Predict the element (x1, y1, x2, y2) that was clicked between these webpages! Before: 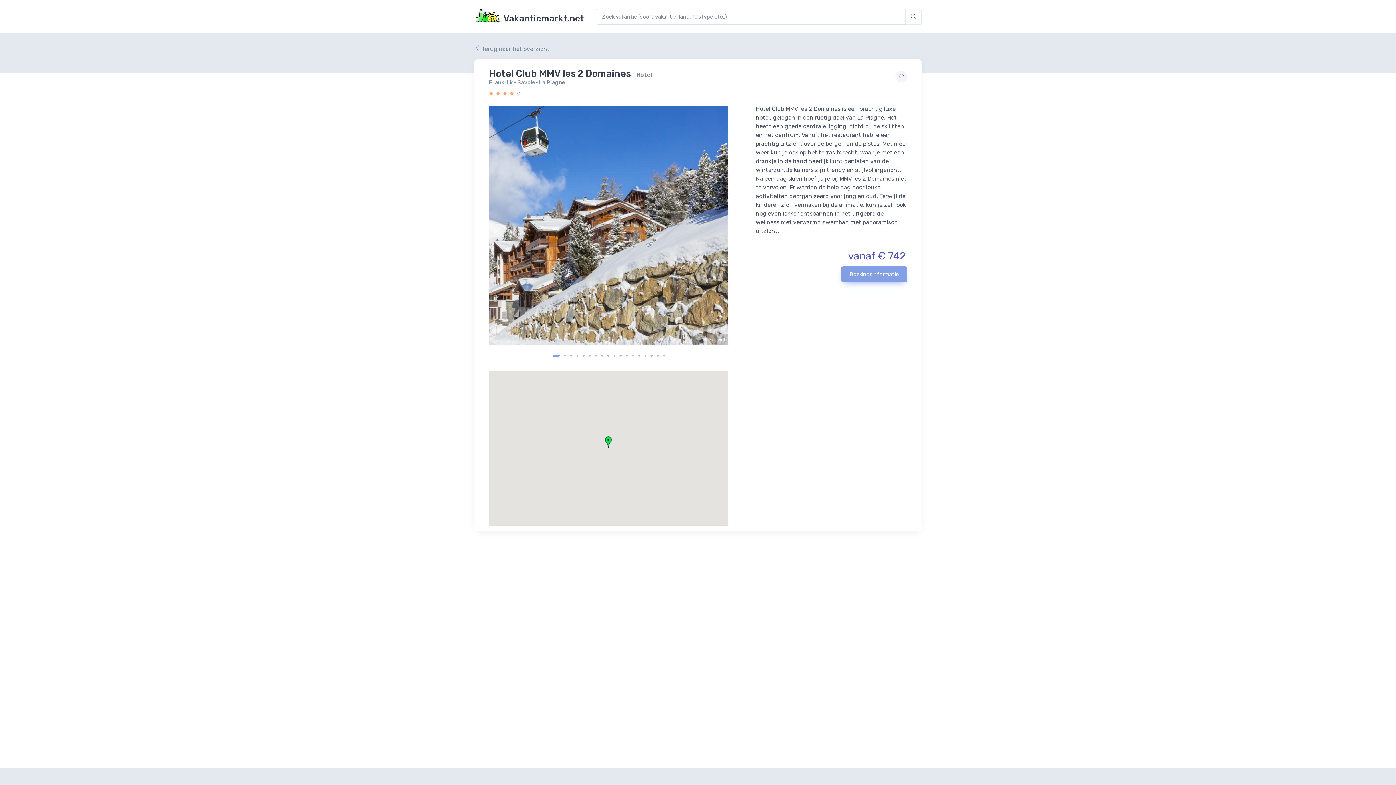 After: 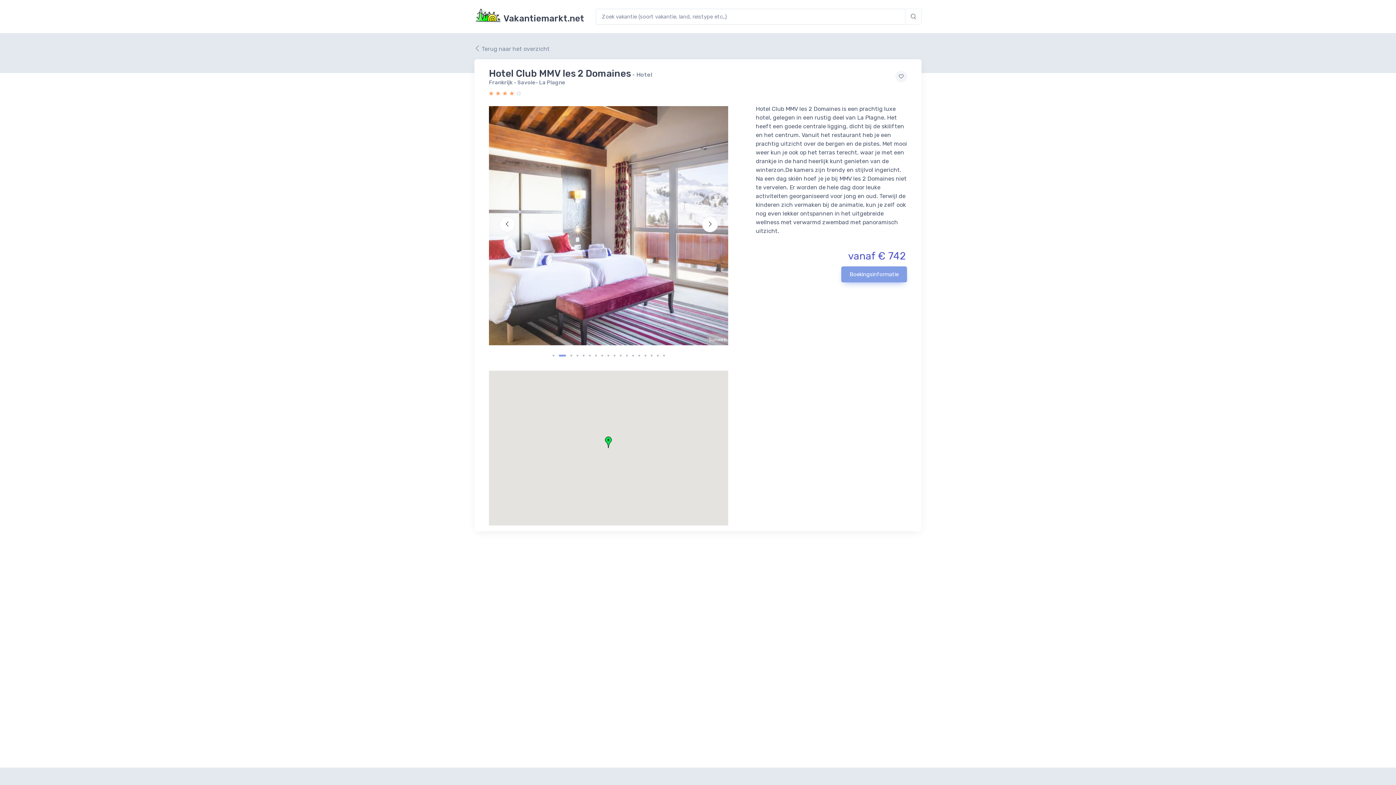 Action: bbox: (564, 355, 566, 356) label: Carousel Page 2